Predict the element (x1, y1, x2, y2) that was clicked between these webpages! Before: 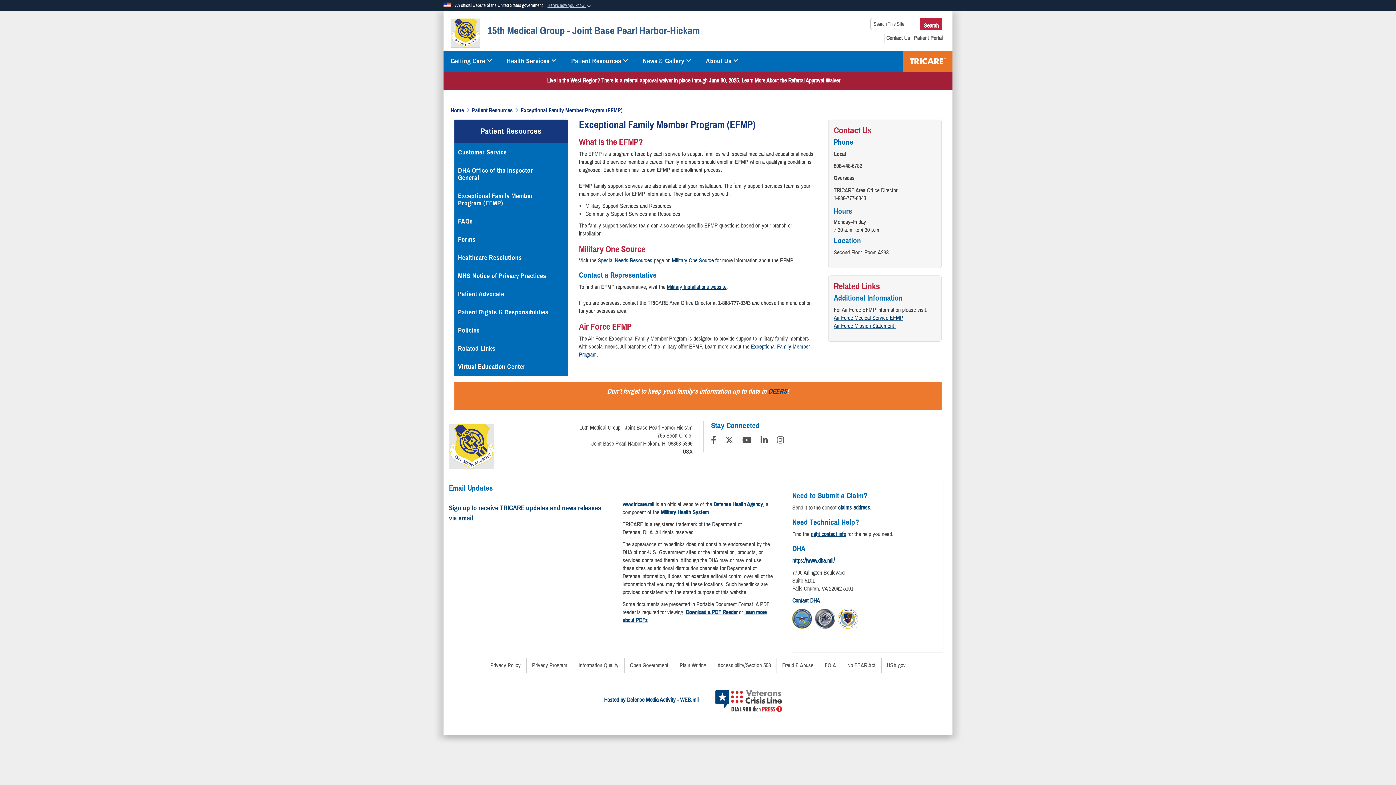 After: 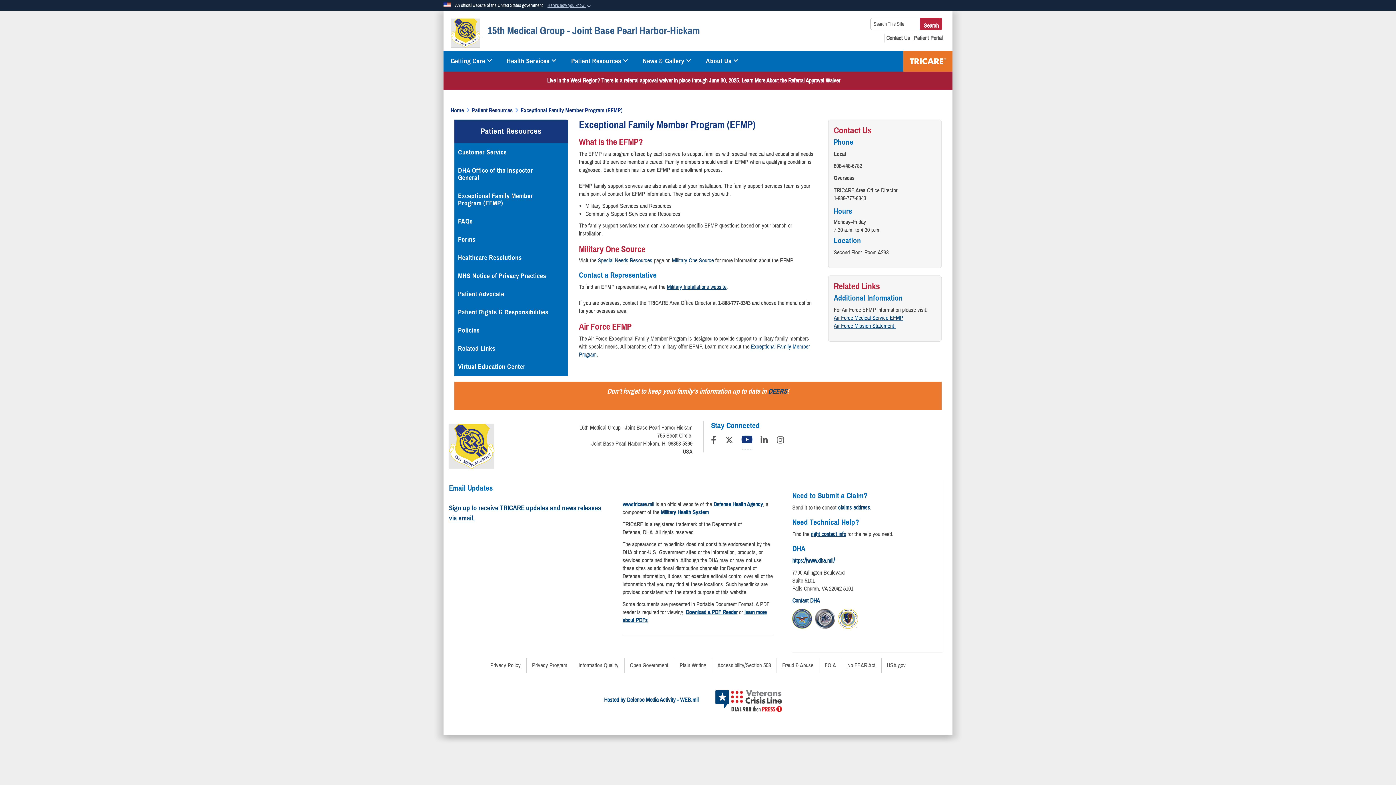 Action: label: YouTube bbox: (742, 437, 751, 445)